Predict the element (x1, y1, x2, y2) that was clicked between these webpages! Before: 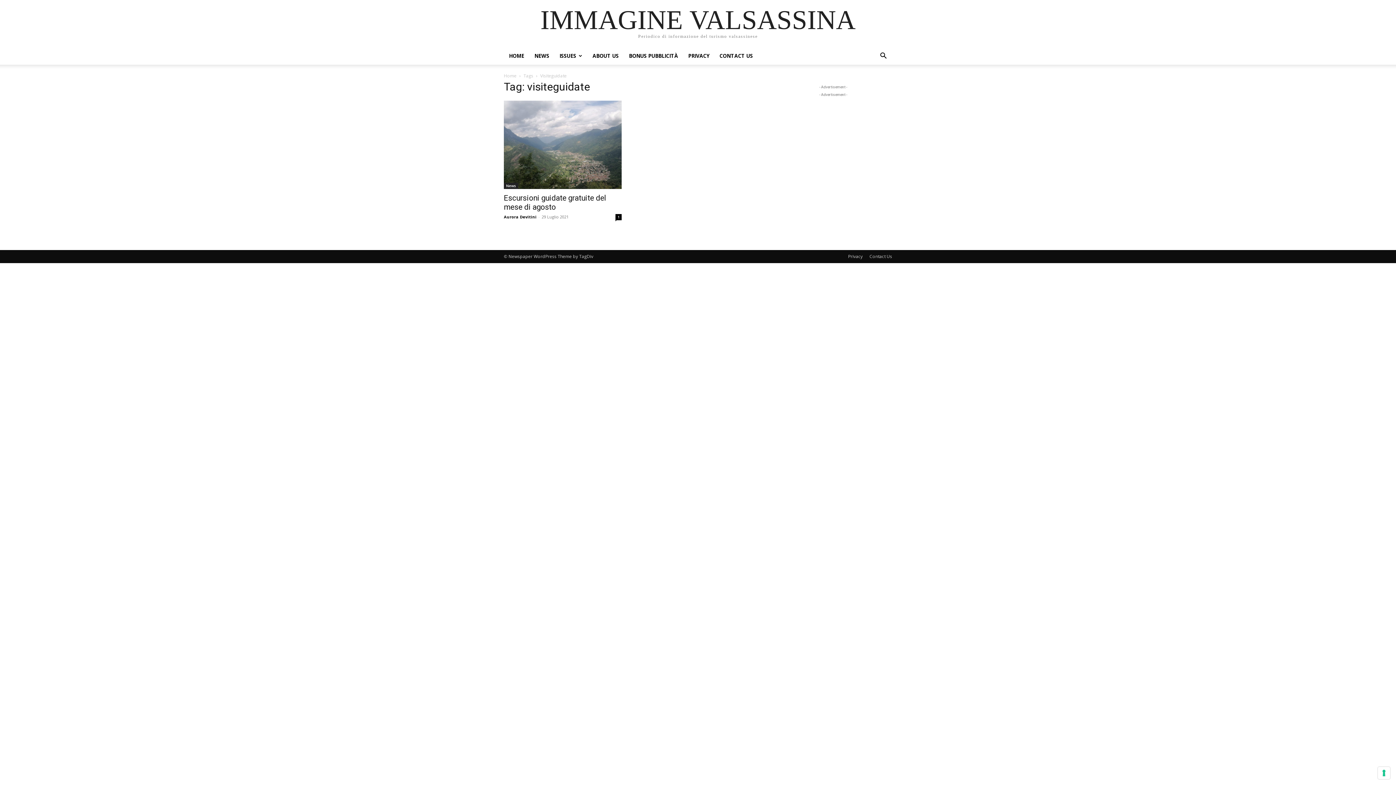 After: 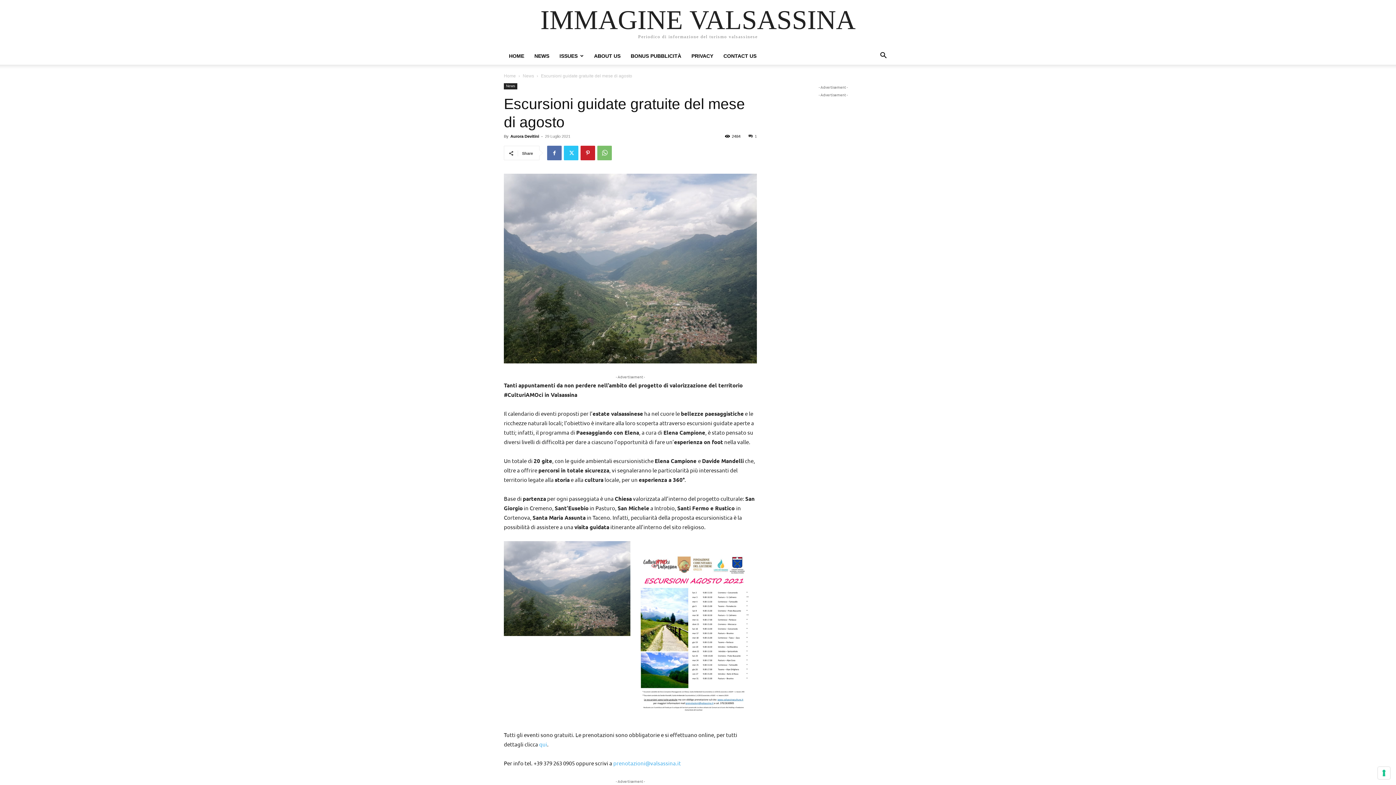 Action: bbox: (504, 100, 621, 189)